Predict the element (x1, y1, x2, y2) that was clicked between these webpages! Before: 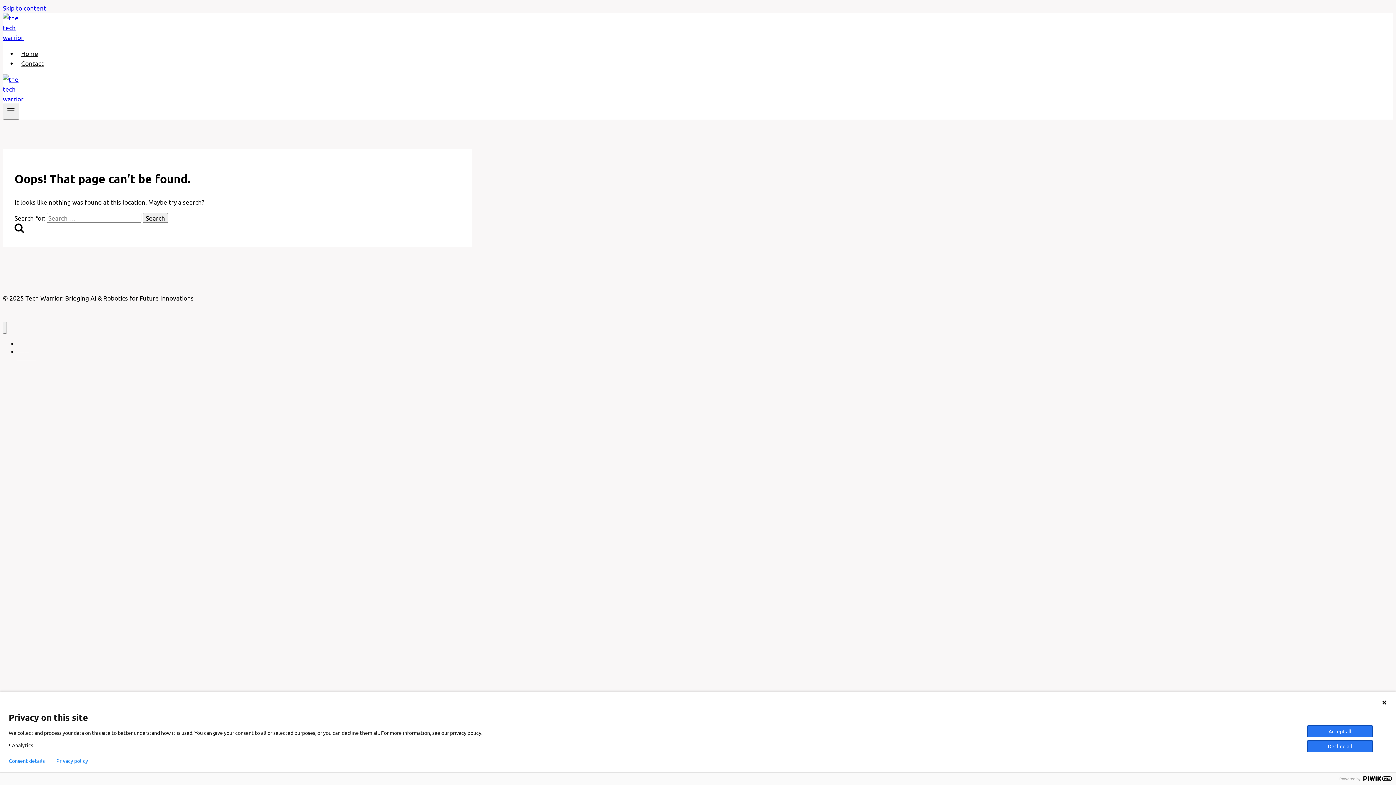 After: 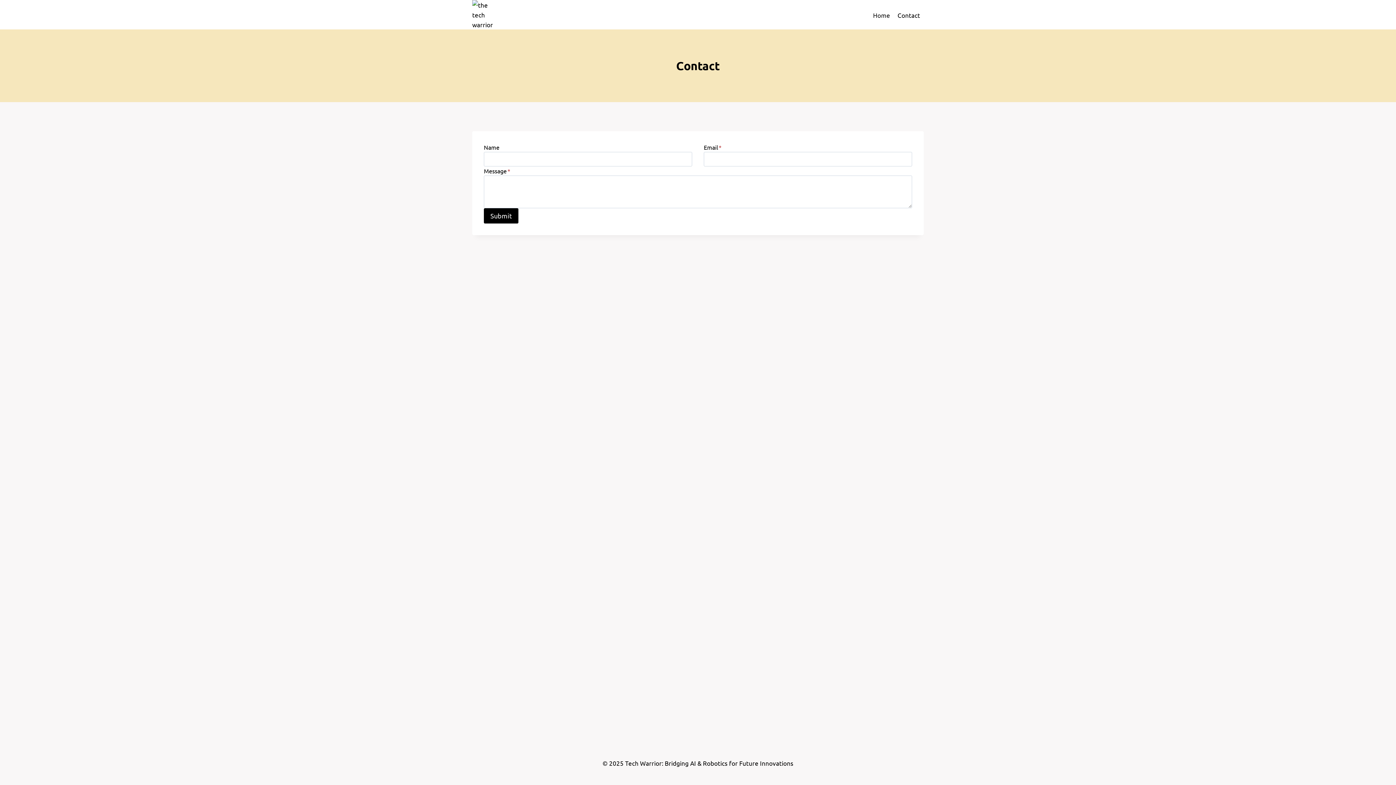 Action: label: Contact bbox: (17, 343, 36, 360)